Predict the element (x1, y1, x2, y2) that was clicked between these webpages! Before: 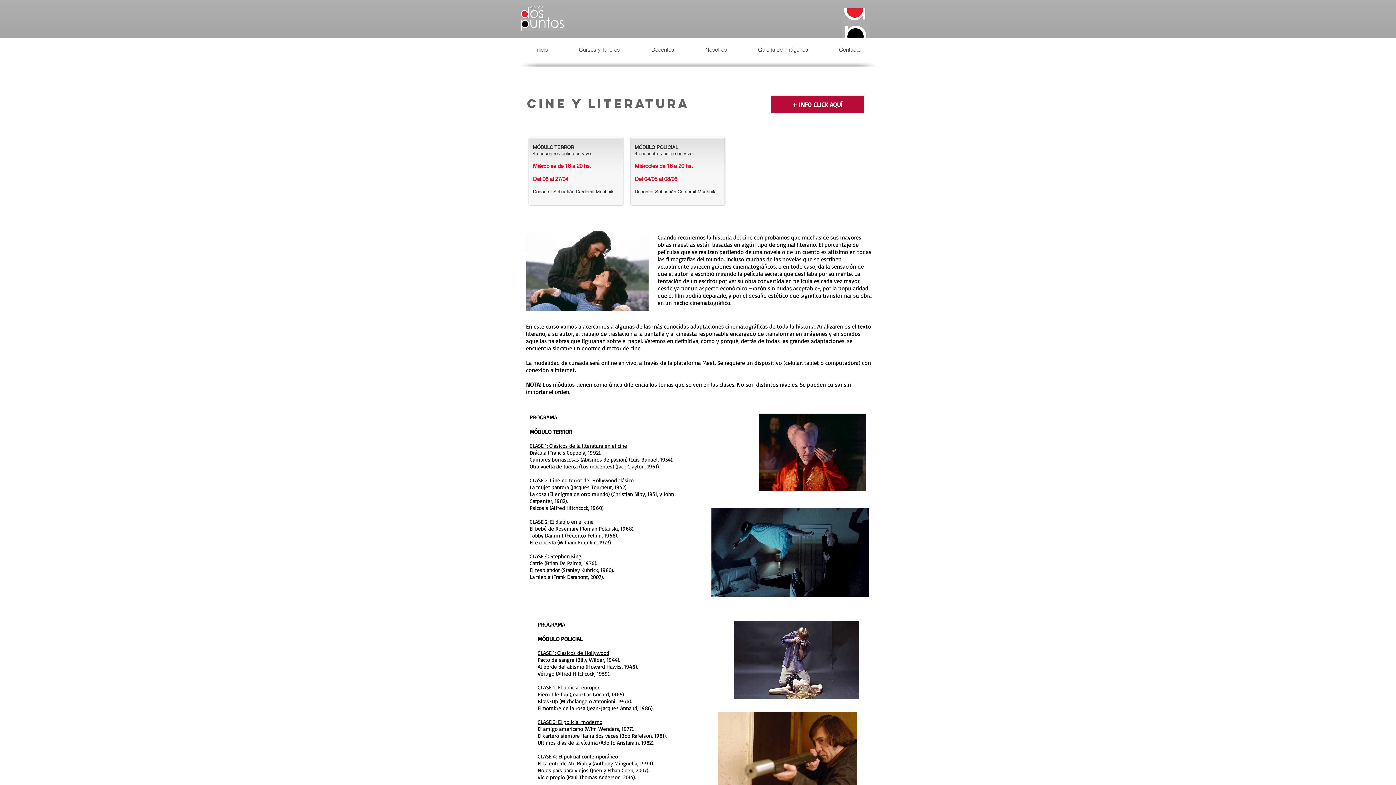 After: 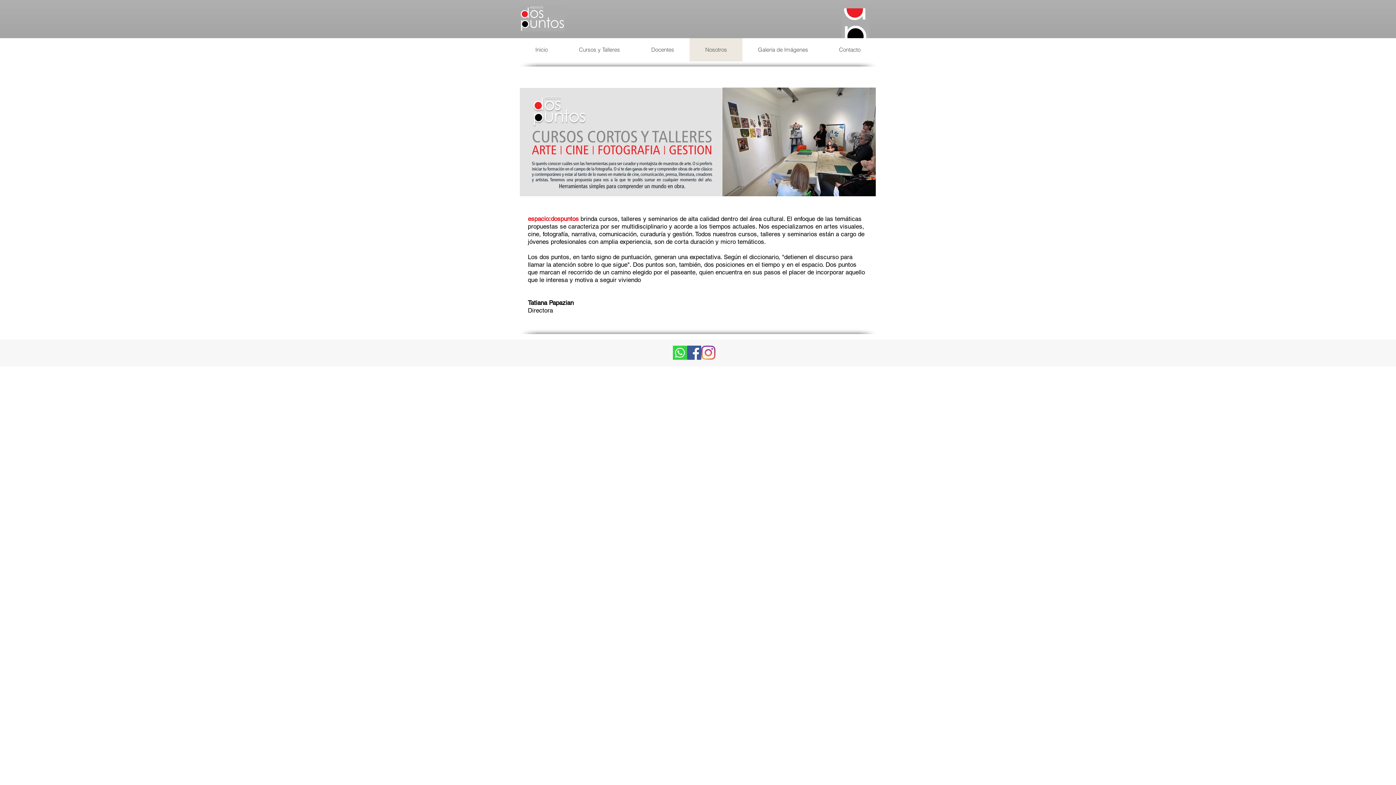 Action: label: Nosotros bbox: (689, 38, 742, 61)